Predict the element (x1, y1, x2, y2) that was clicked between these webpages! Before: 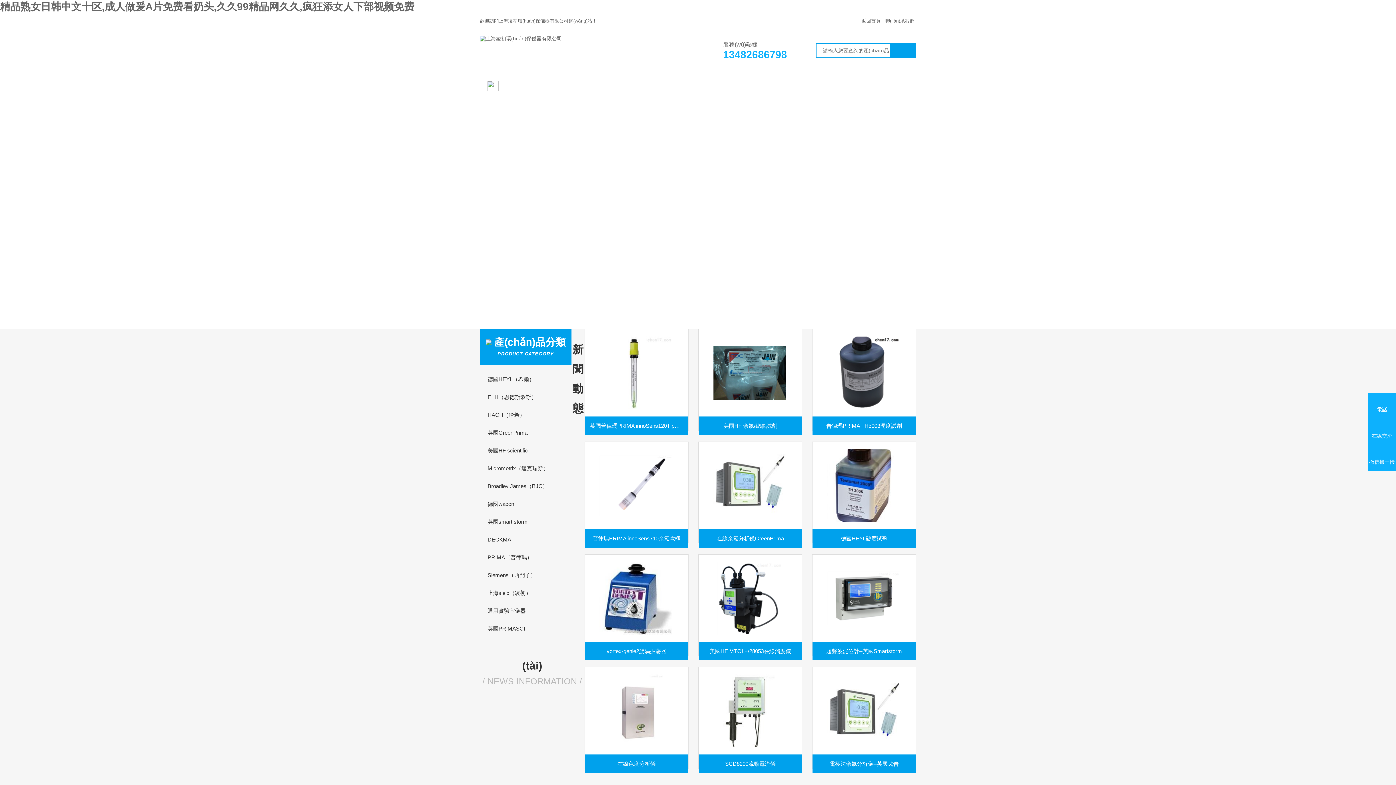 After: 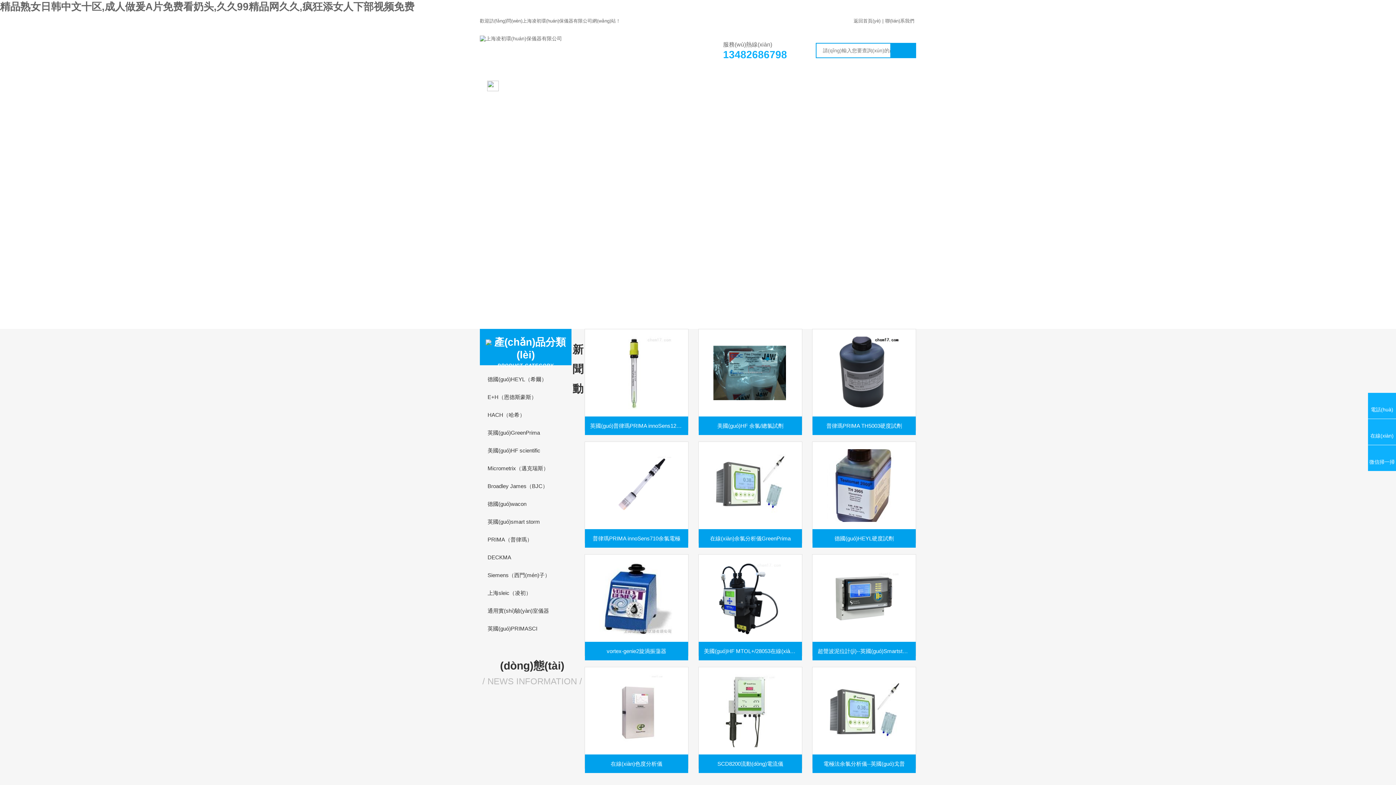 Action: bbox: (480, 35, 562, 41)